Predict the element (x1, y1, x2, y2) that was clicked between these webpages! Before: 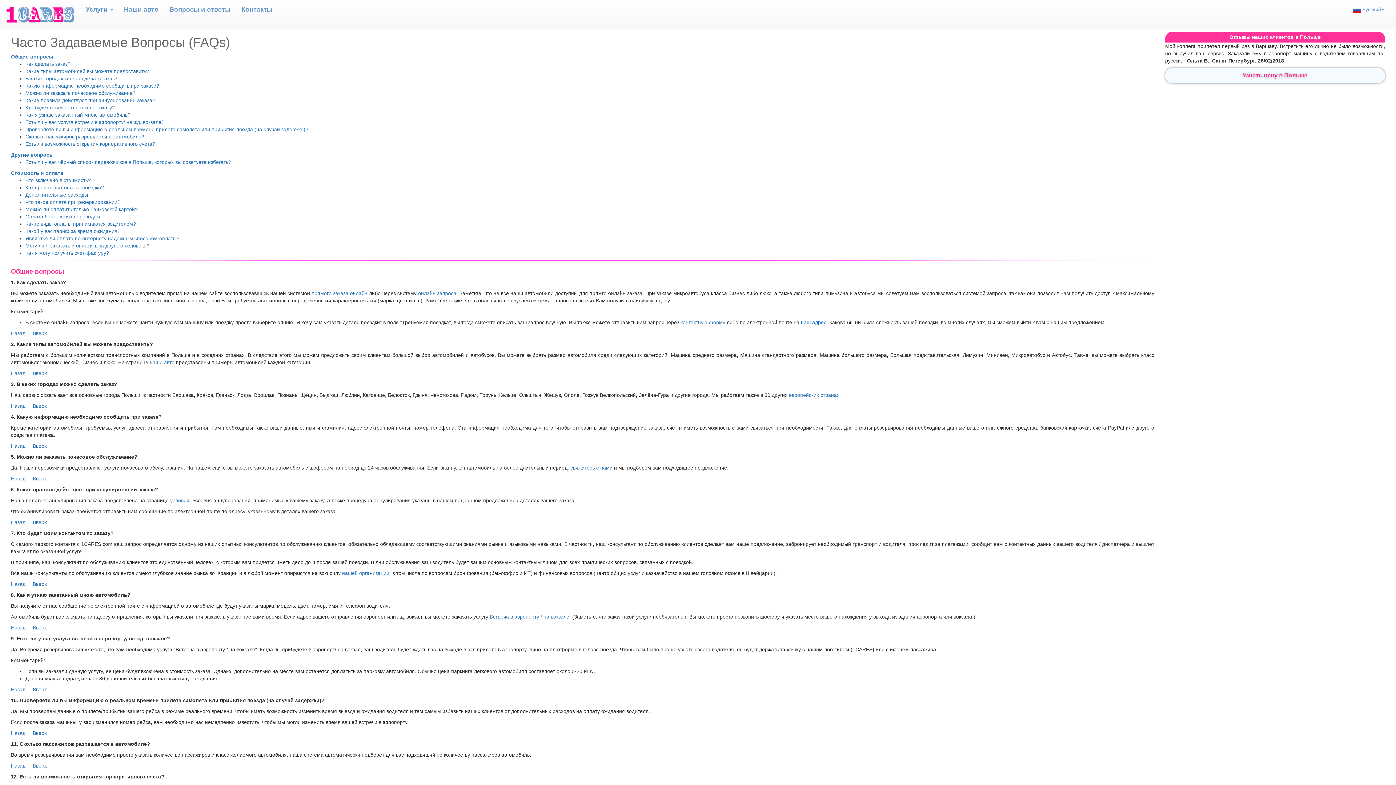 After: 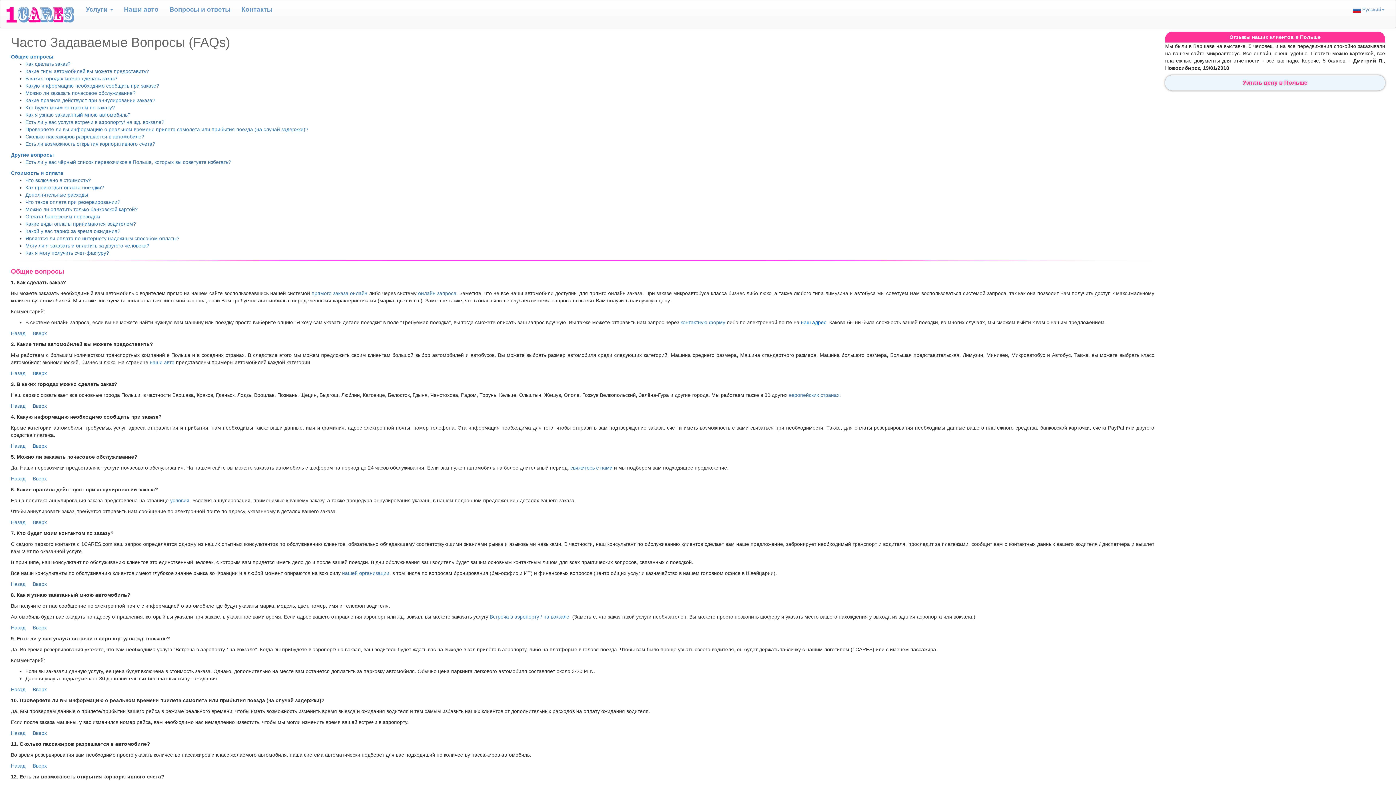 Action: bbox: (0, 0, 80, 27)